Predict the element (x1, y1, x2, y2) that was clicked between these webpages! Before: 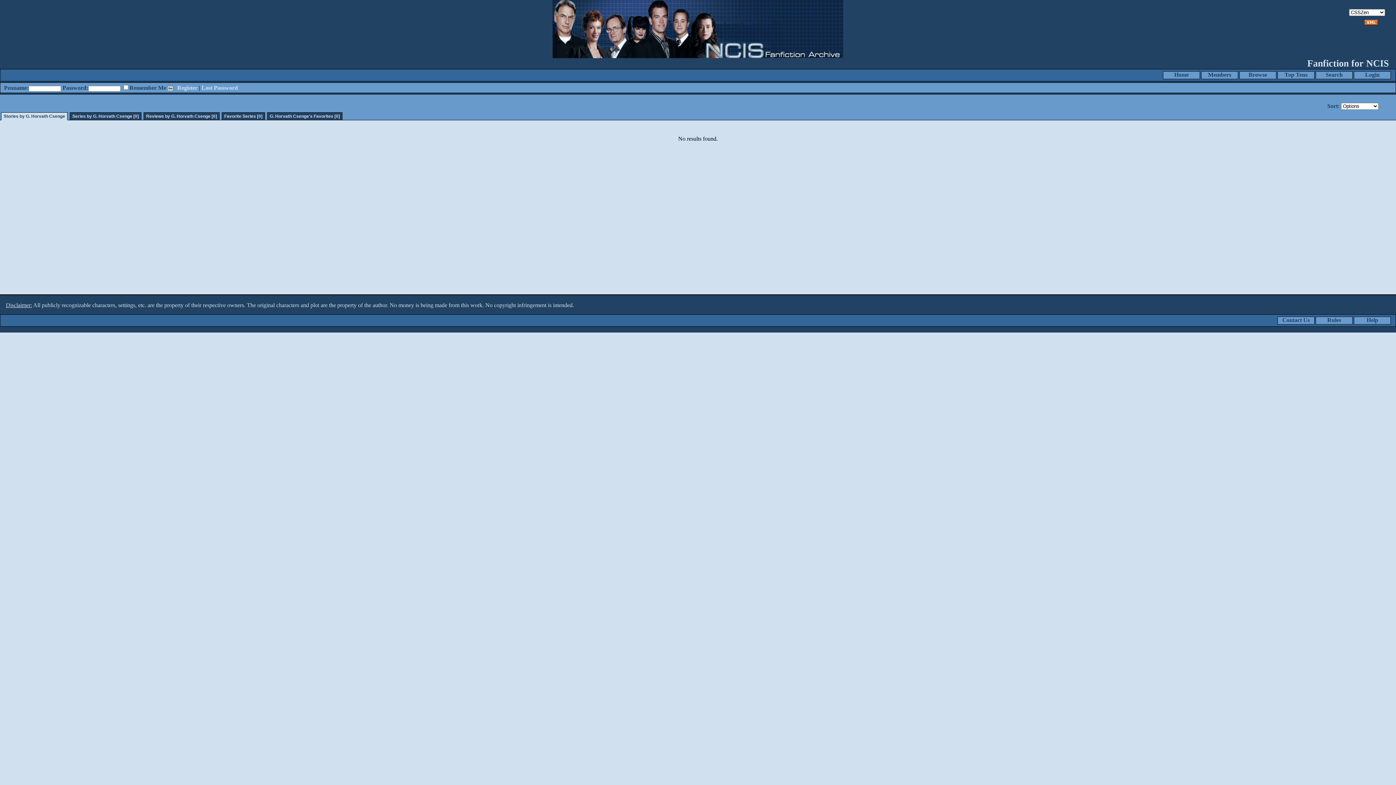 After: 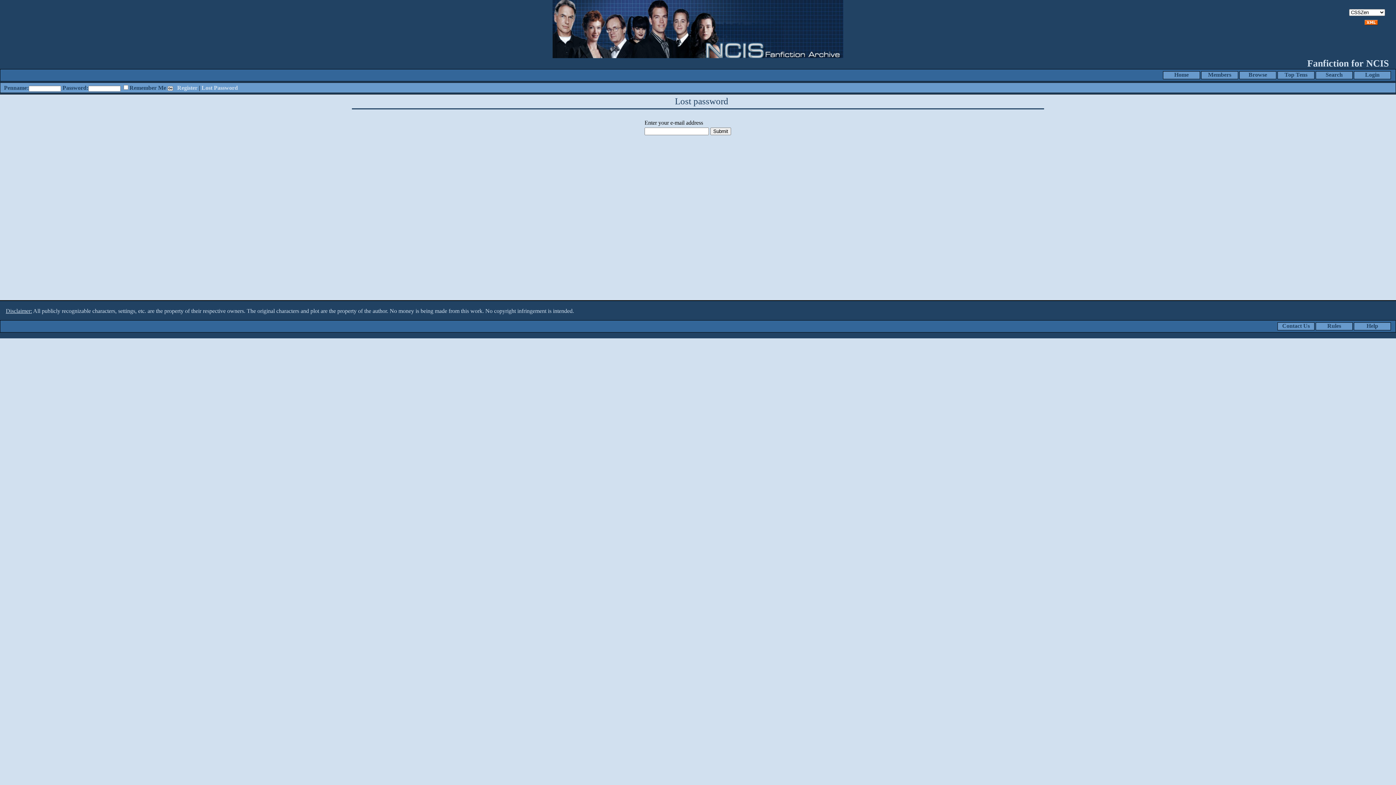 Action: bbox: (201, 84, 237, 90) label: Lost Password